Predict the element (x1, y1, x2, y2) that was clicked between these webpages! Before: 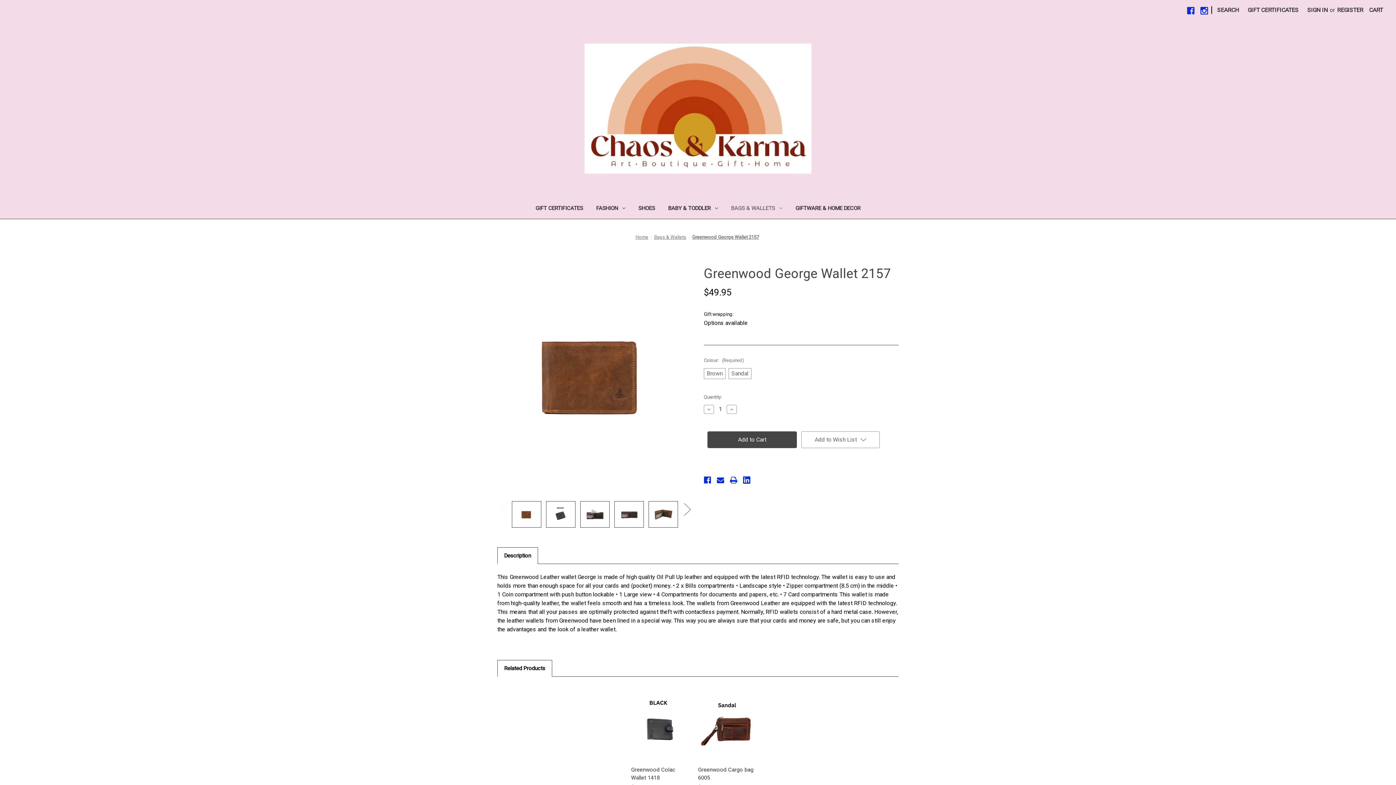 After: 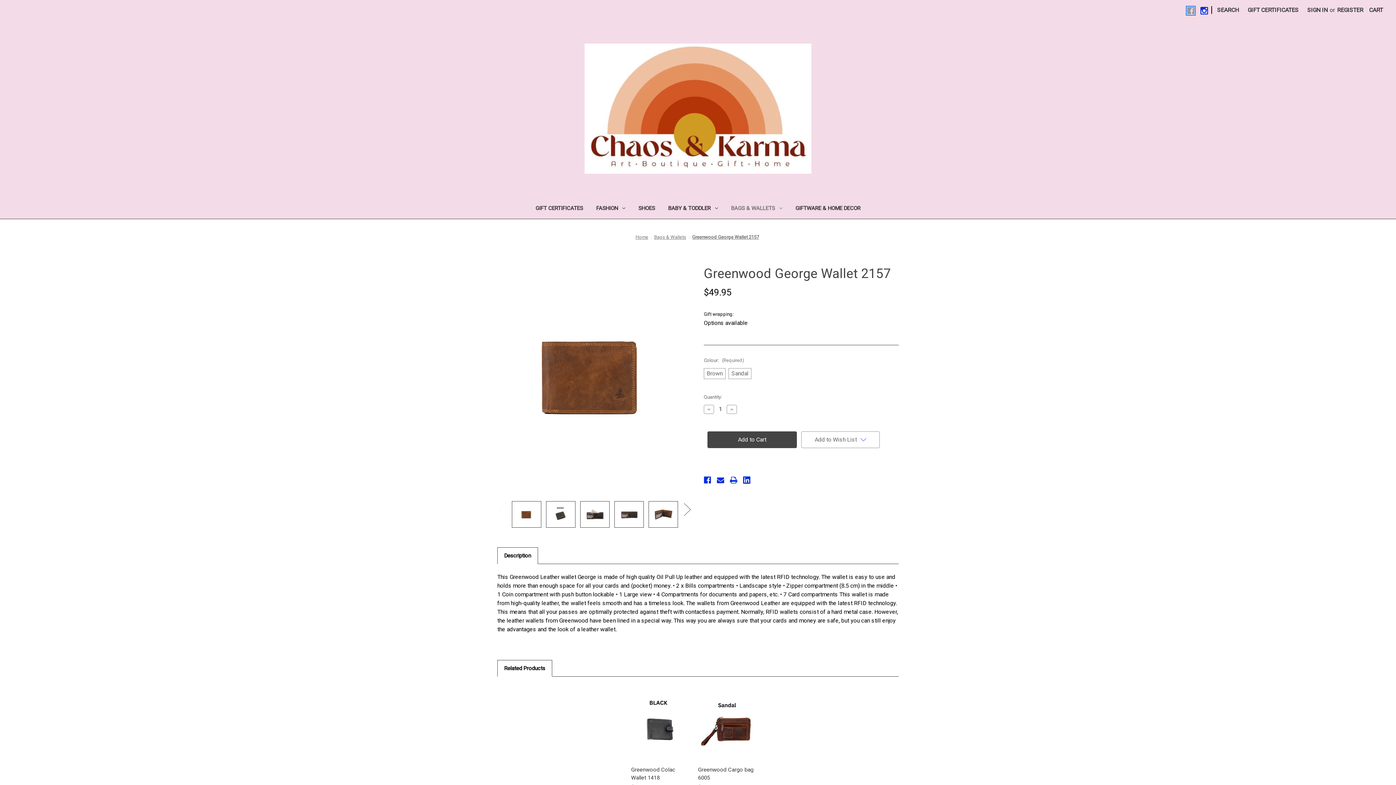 Action: label: Facebook bbox: (1187, 6, 1194, 14)